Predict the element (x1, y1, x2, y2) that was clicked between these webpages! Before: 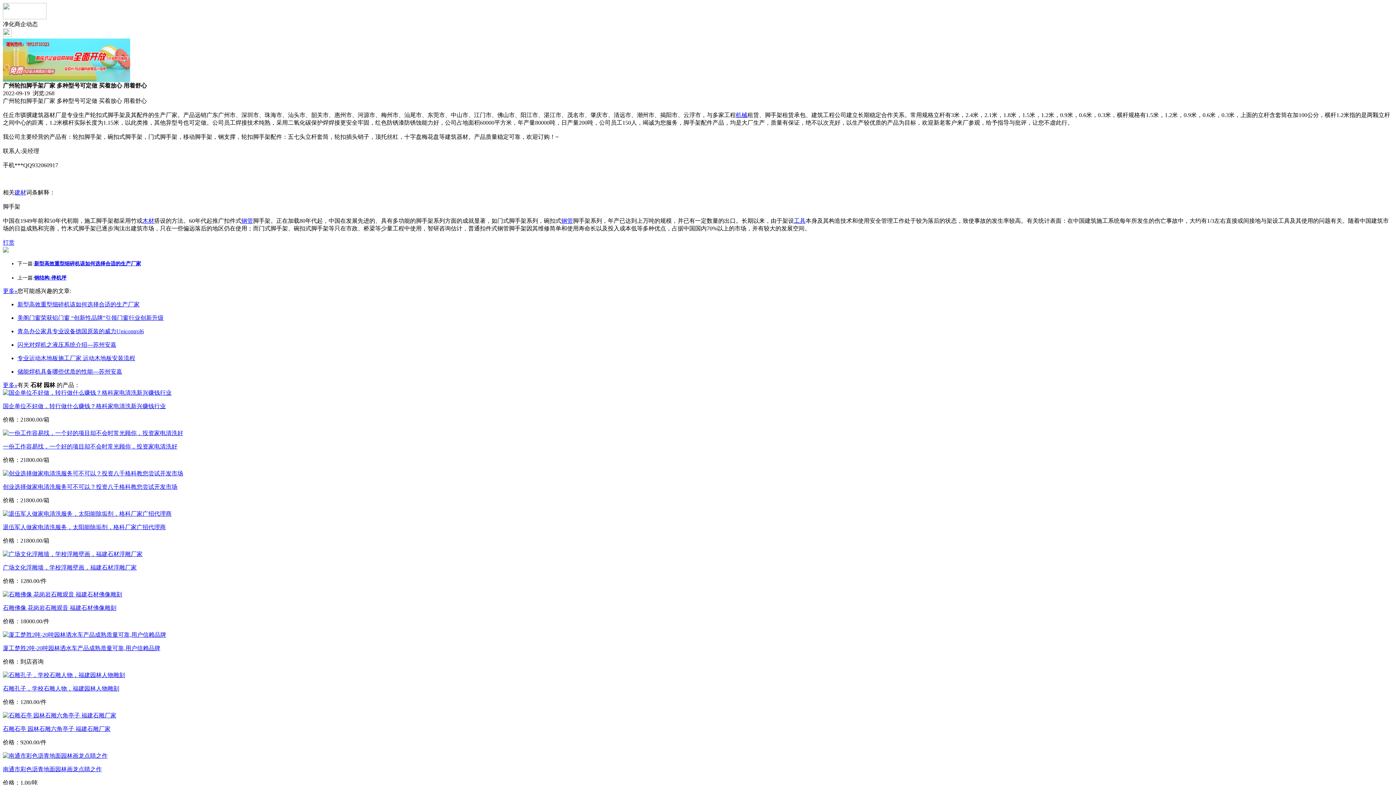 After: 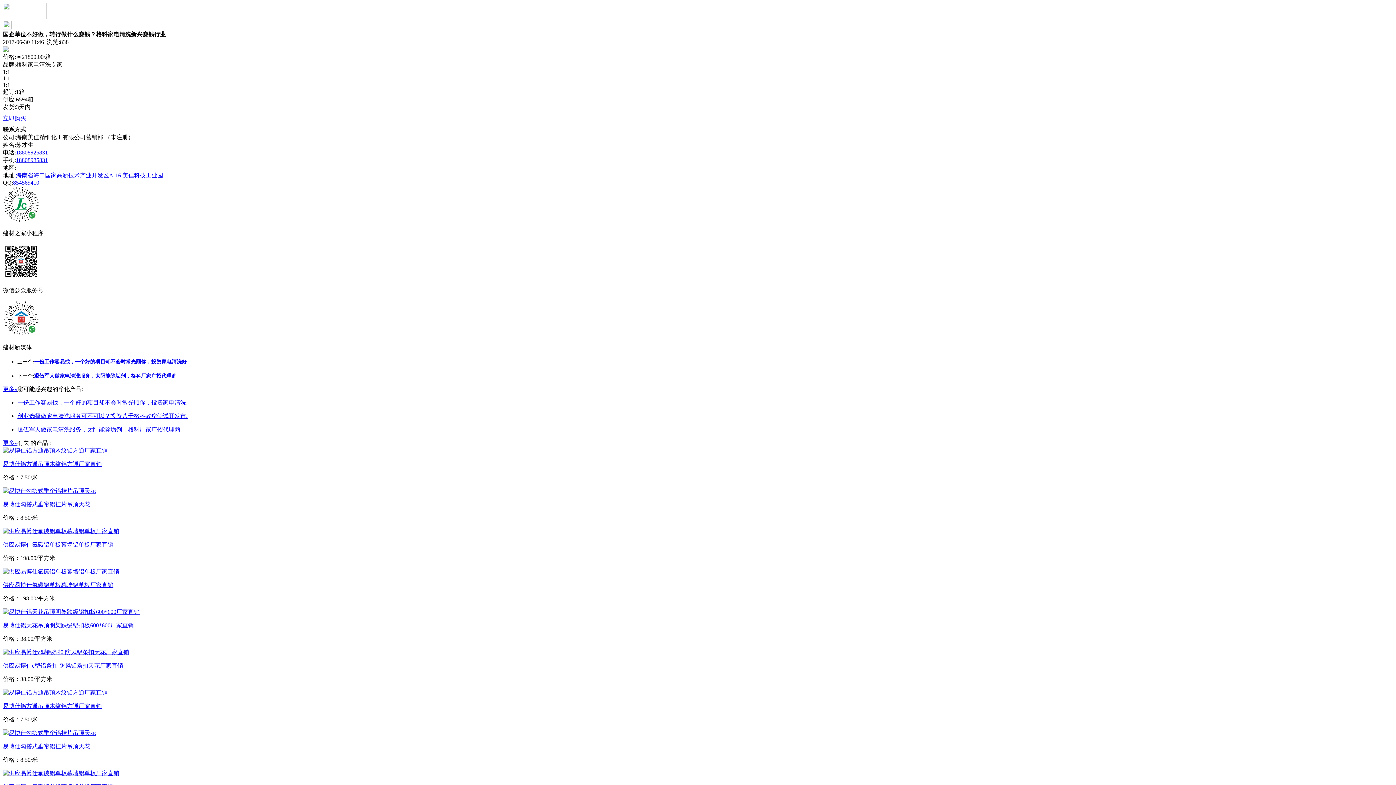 Action: bbox: (2, 403, 165, 409) label: 国企单位不好做，转行做什么赚钱？格科家电清洗新兴赚钱行业